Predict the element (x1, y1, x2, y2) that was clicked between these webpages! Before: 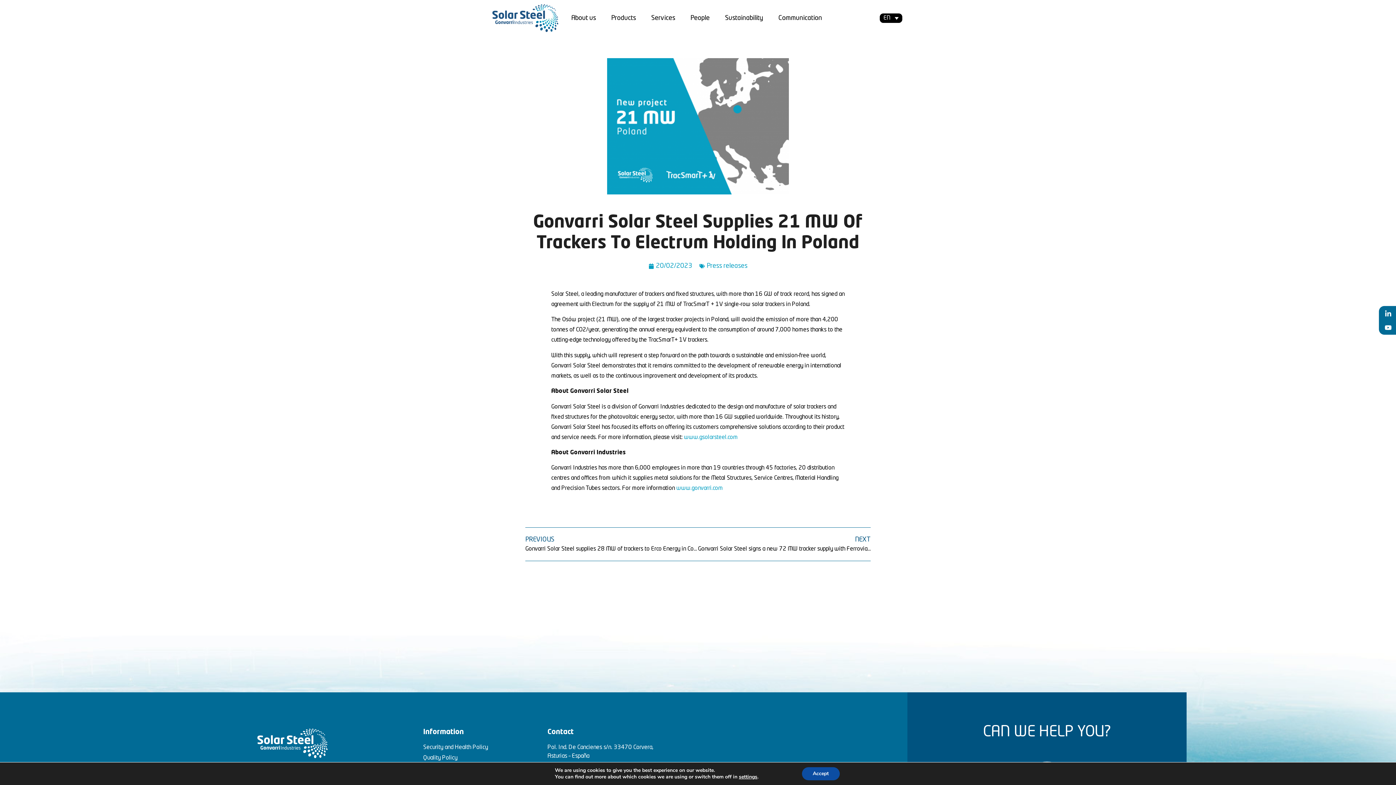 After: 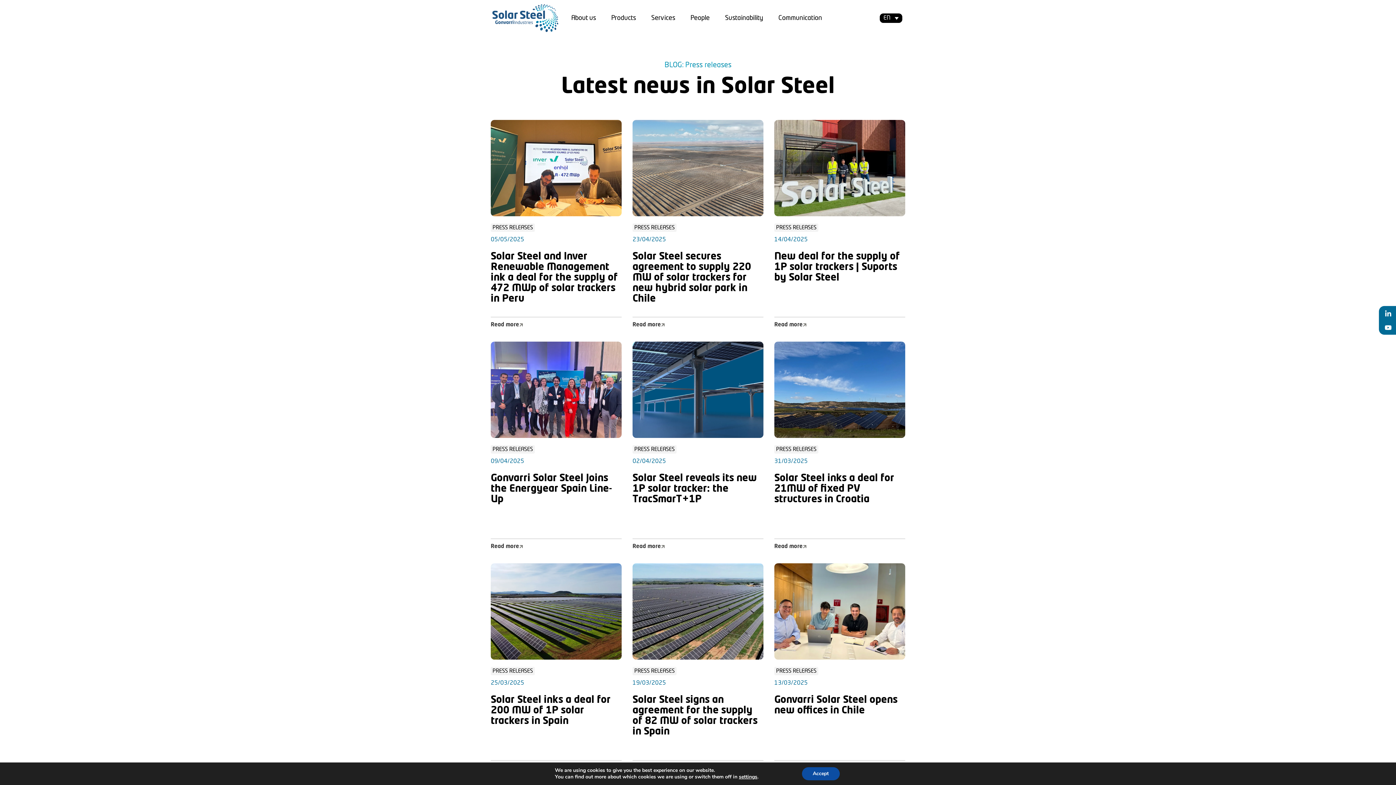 Action: bbox: (706, 262, 747, 269) label: Press releases